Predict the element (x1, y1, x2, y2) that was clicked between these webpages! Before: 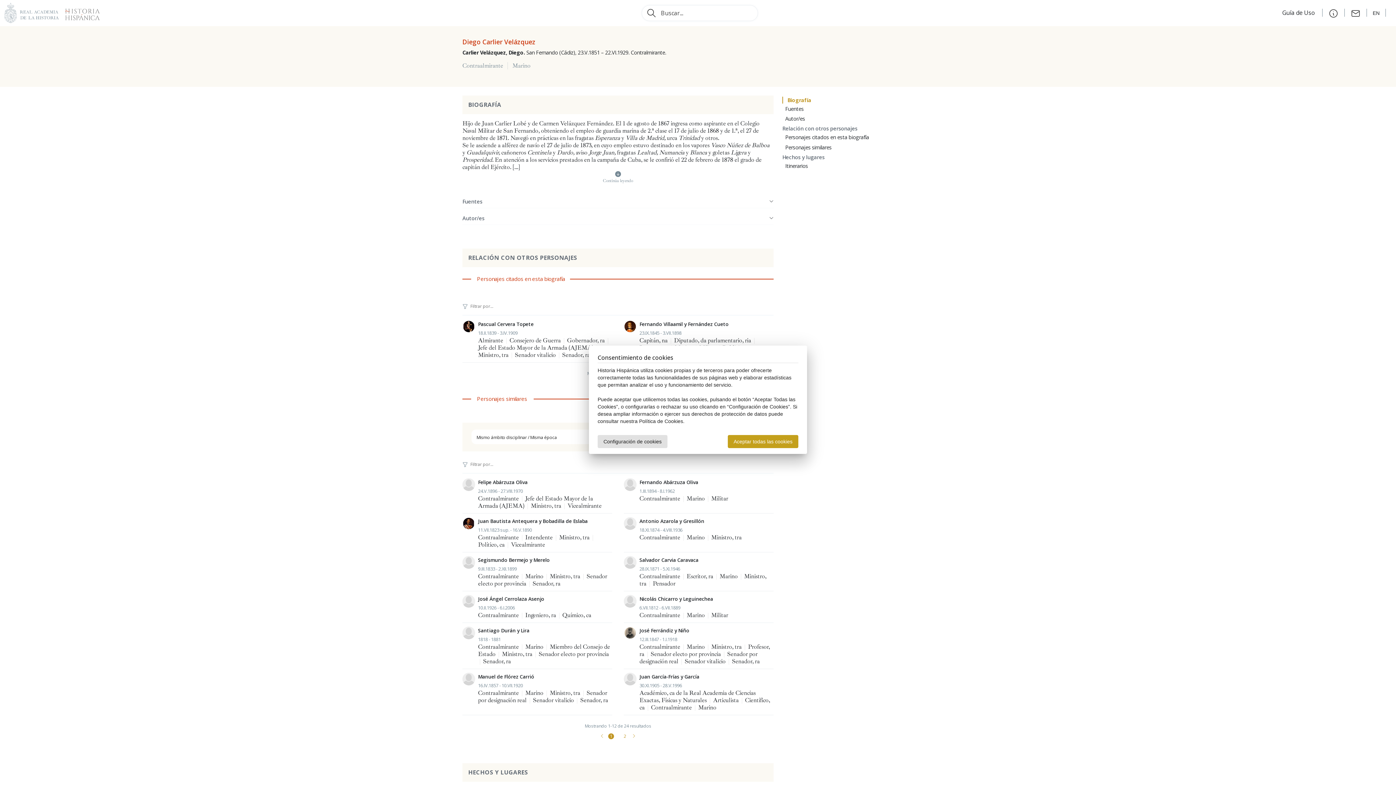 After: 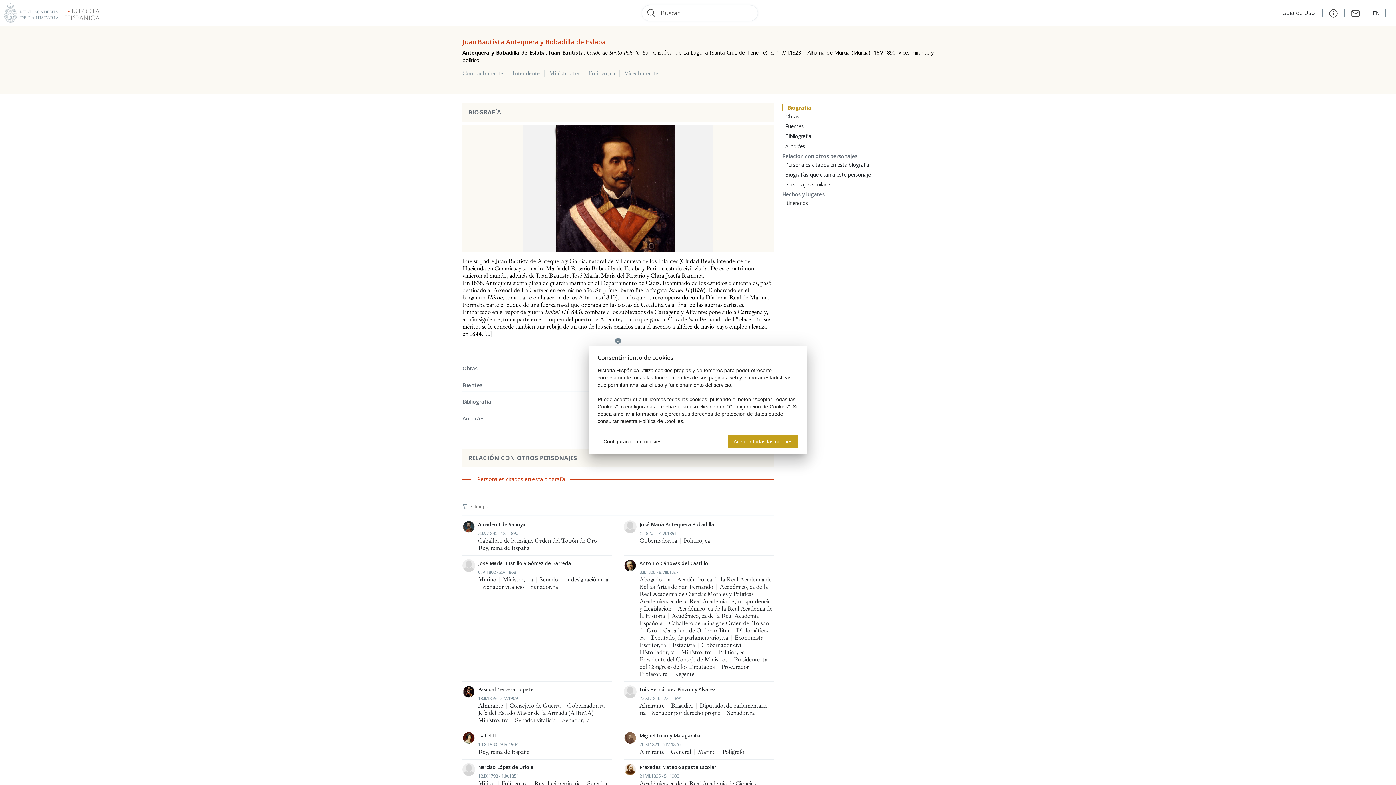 Action: bbox: (462, 517, 612, 548) label: Juan Bautista Antequera y Bobadilla de Eslaba
11.VII.1823 sup. - 16.V.1890
Contraalmirante | Intendente | Ministro, tra | Político, ca | Vicealmirante